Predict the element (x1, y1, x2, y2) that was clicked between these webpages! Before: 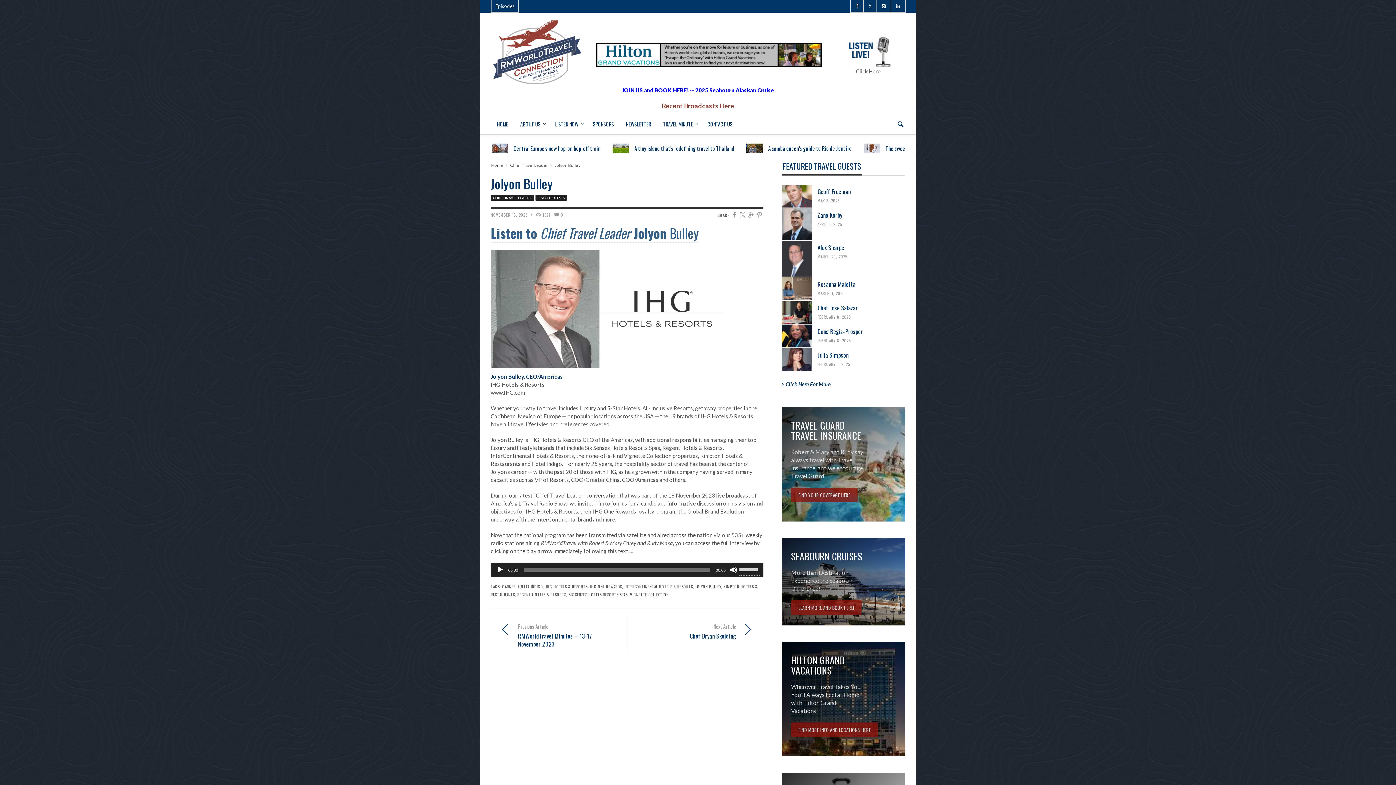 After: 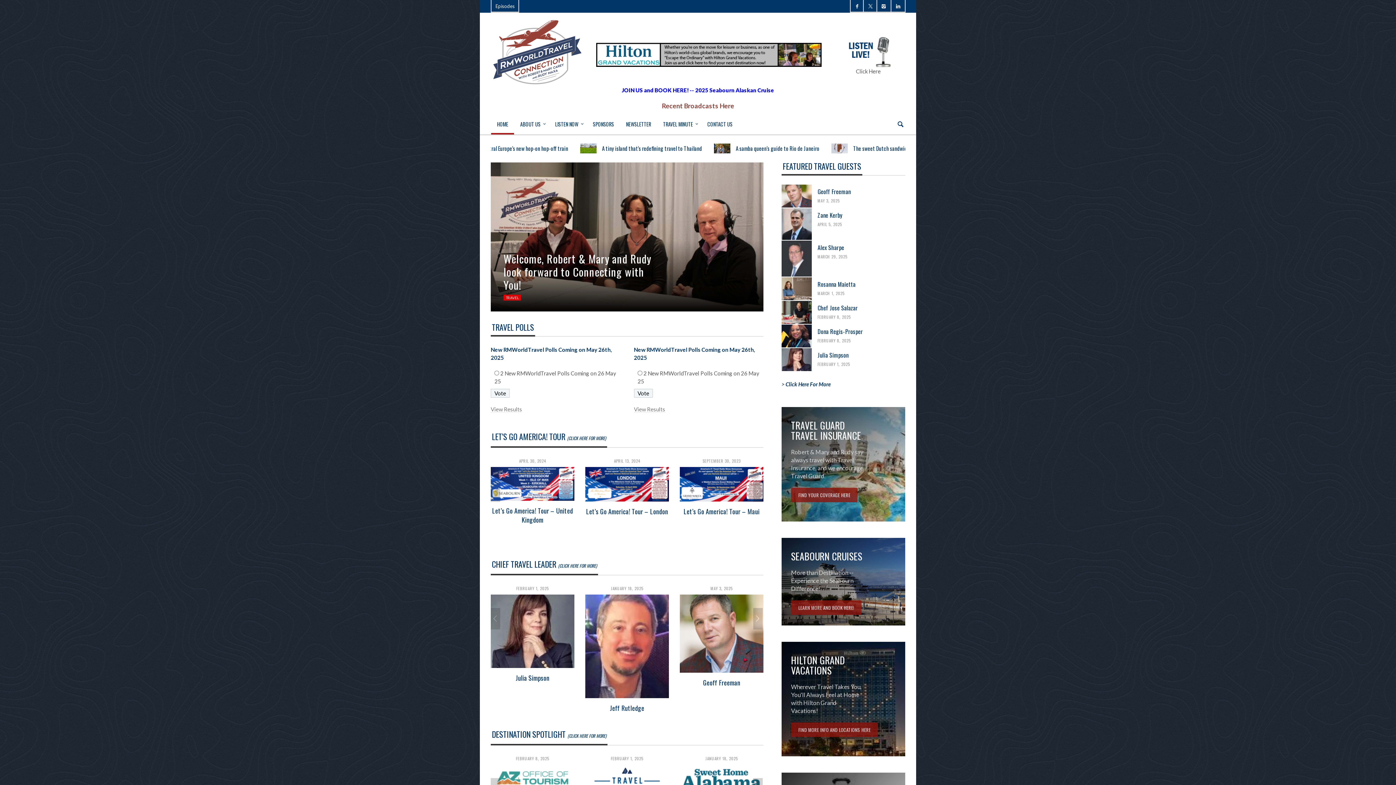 Action: bbox: (491, 114, 514, 134) label: HOME